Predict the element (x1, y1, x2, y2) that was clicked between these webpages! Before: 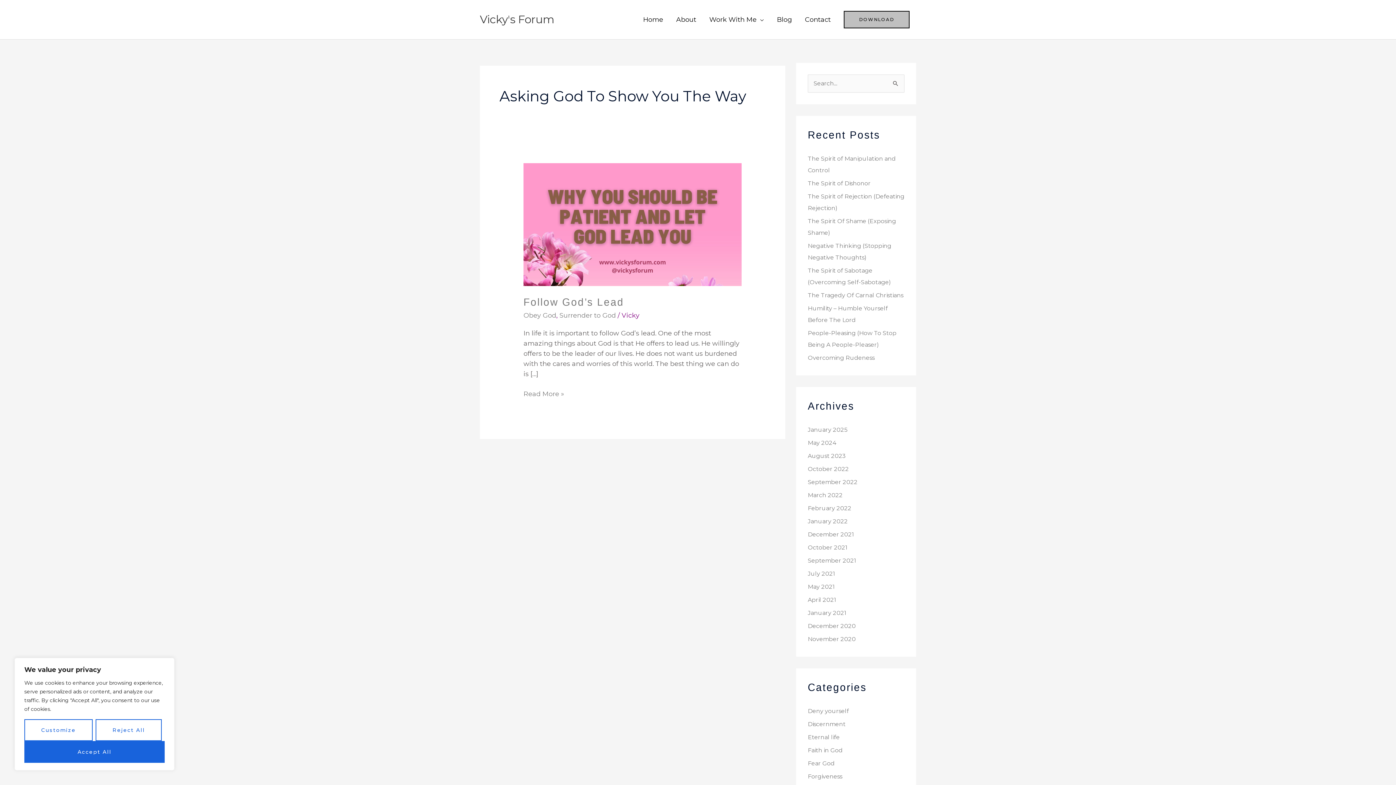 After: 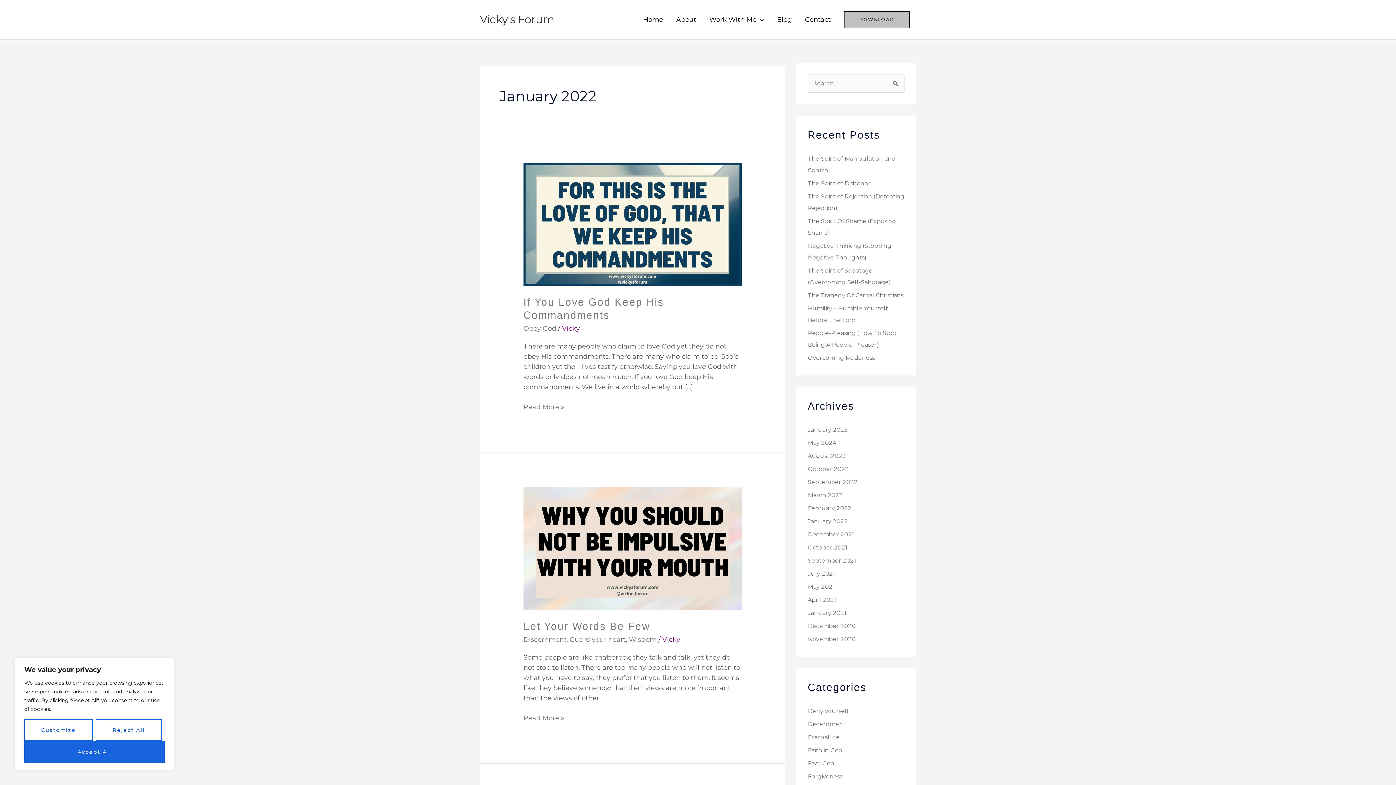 Action: bbox: (808, 518, 848, 525) label: January 2022